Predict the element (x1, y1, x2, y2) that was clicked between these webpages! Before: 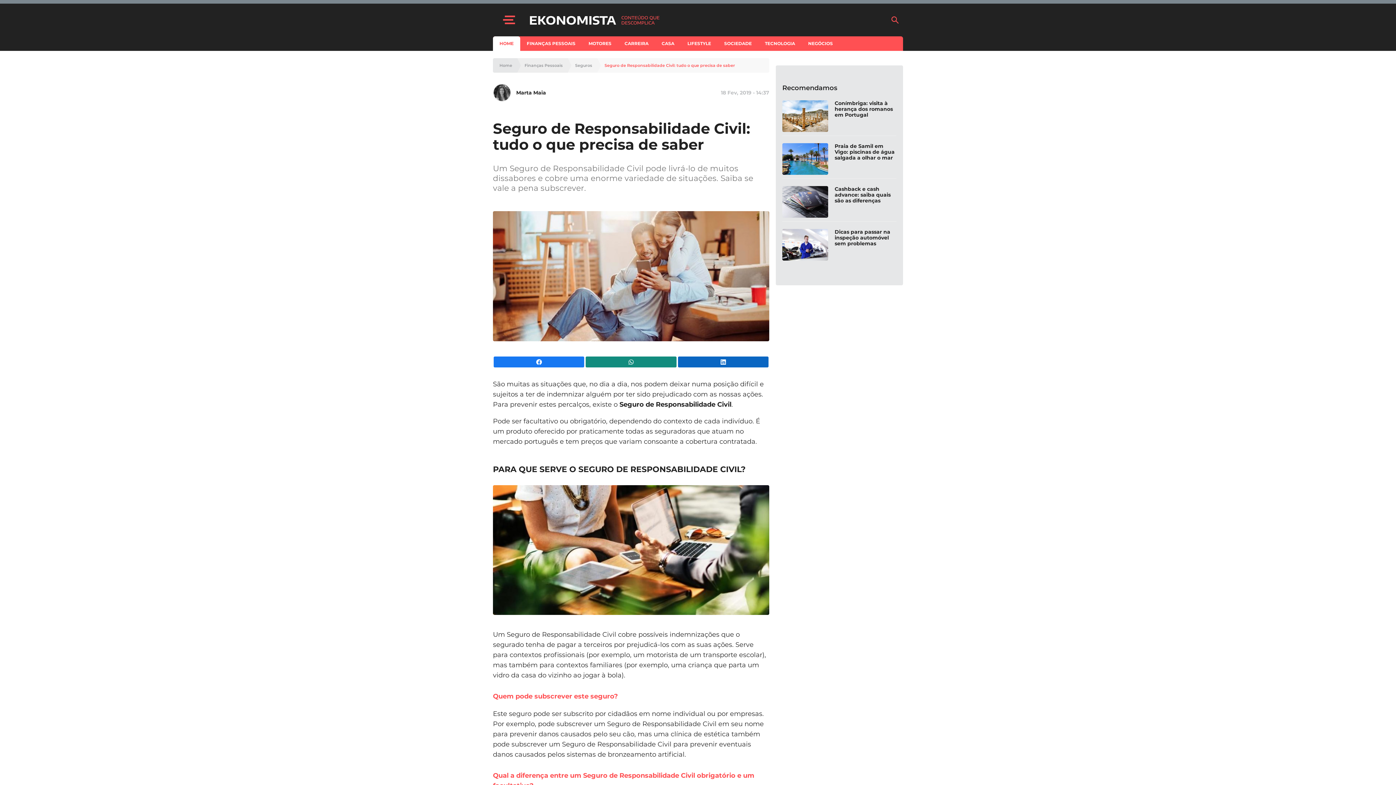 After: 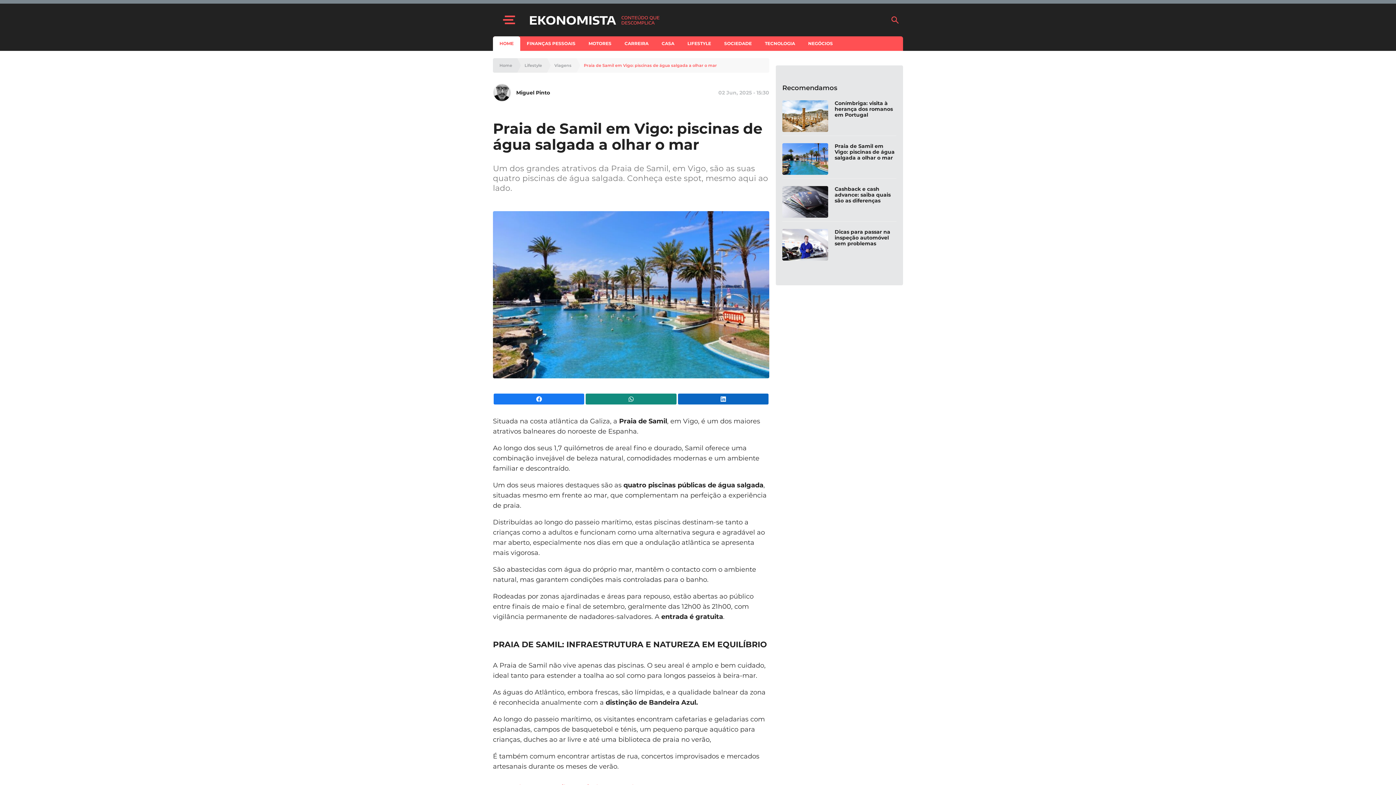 Action: label: Praia de Samil em Vigo: piscinas de água salgada a olhar o mar bbox: (834, 143, 896, 160)